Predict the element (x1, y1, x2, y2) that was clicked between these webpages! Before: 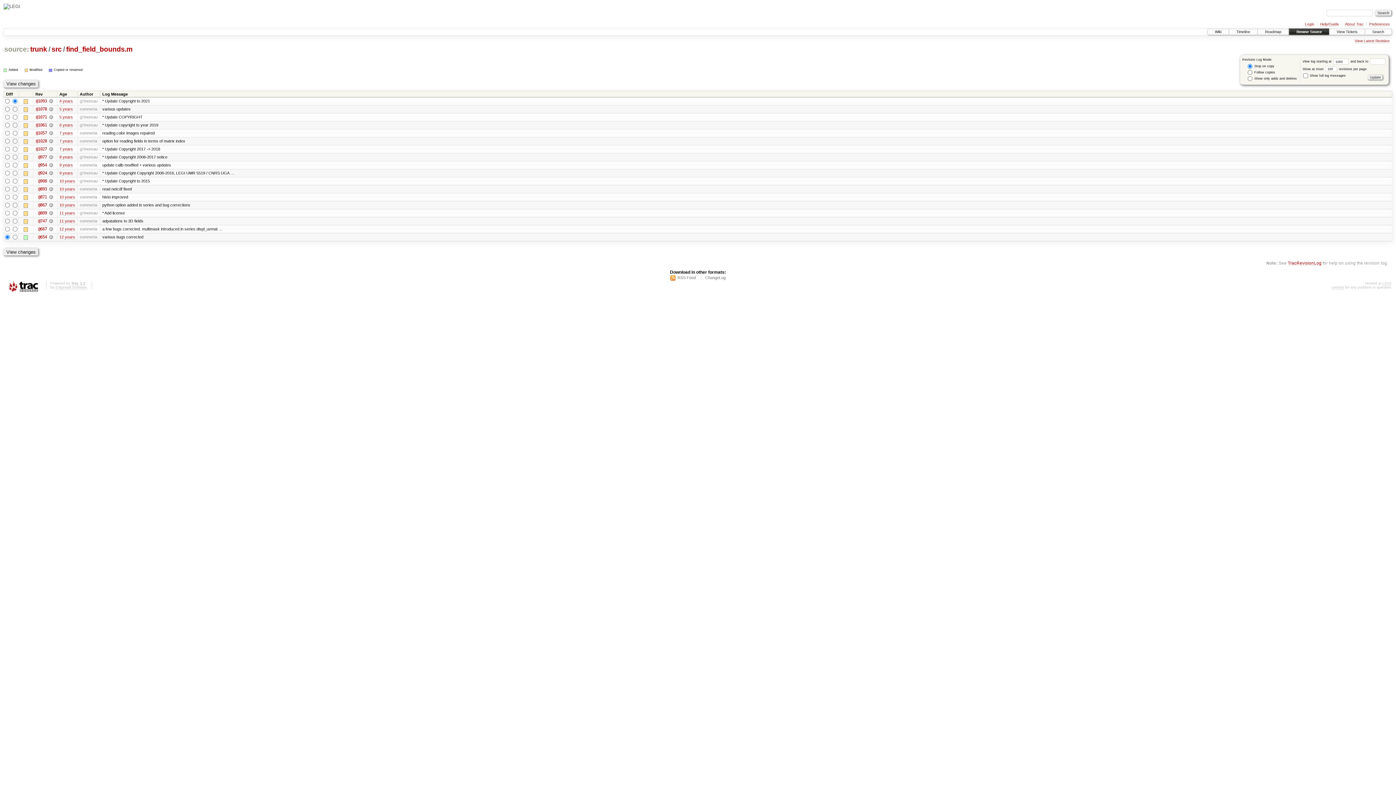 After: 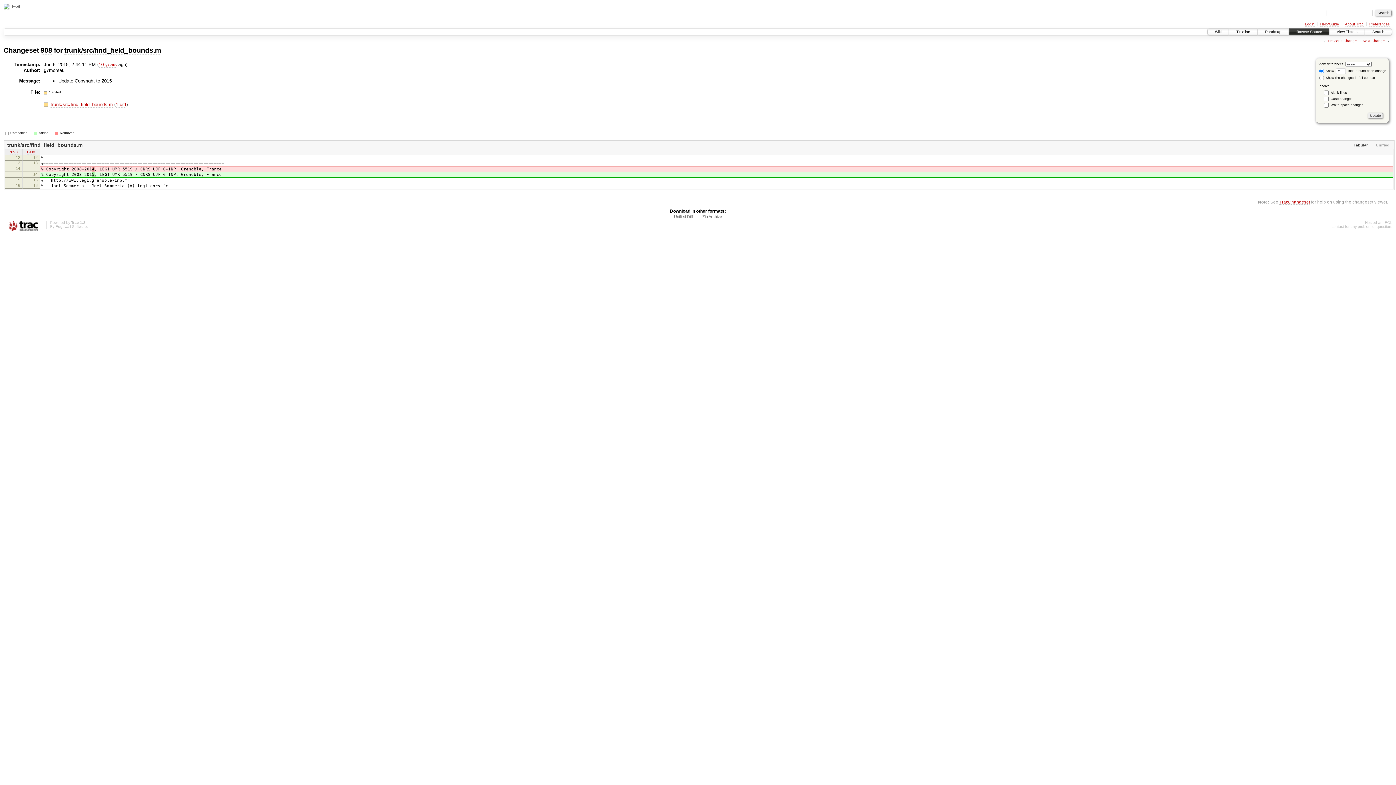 Action: bbox: (49, 178, 53, 183) label:  